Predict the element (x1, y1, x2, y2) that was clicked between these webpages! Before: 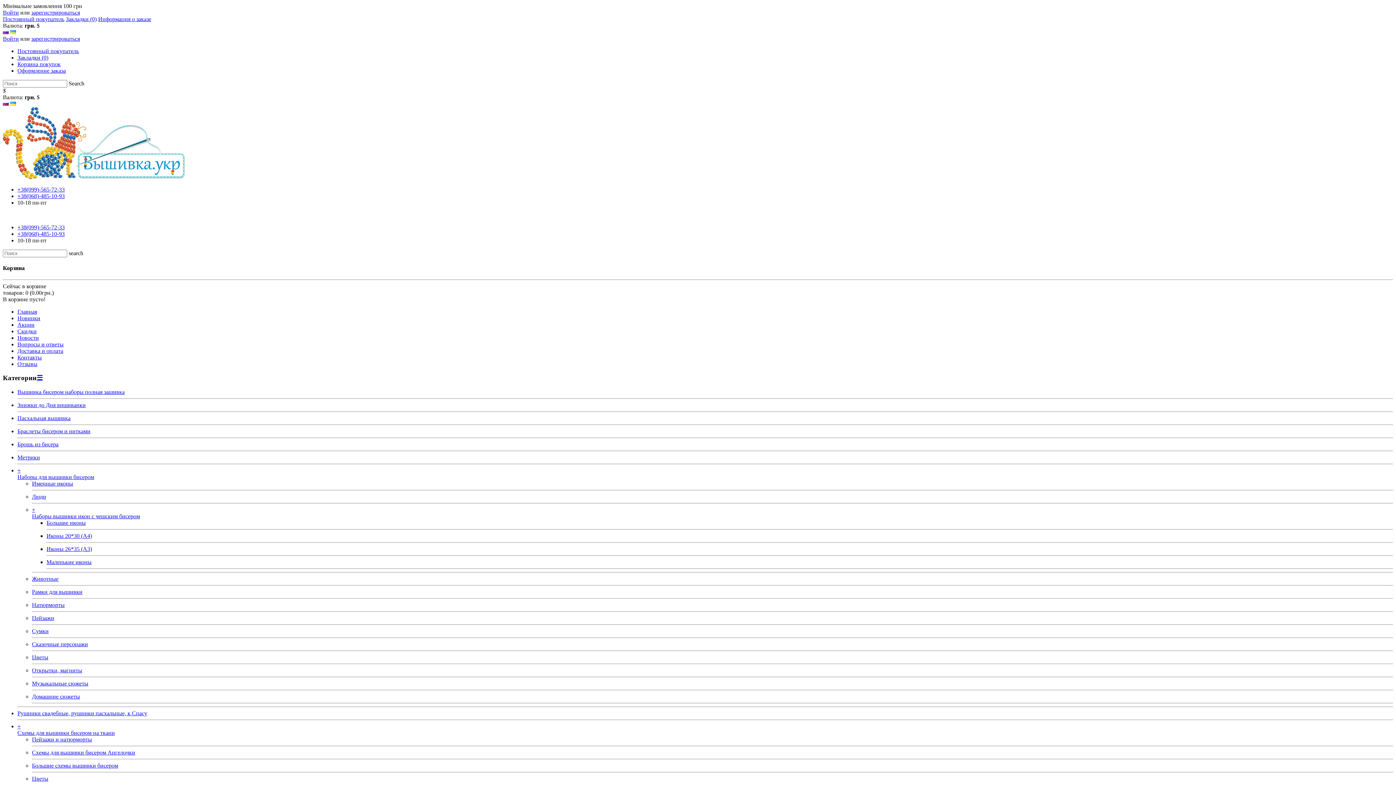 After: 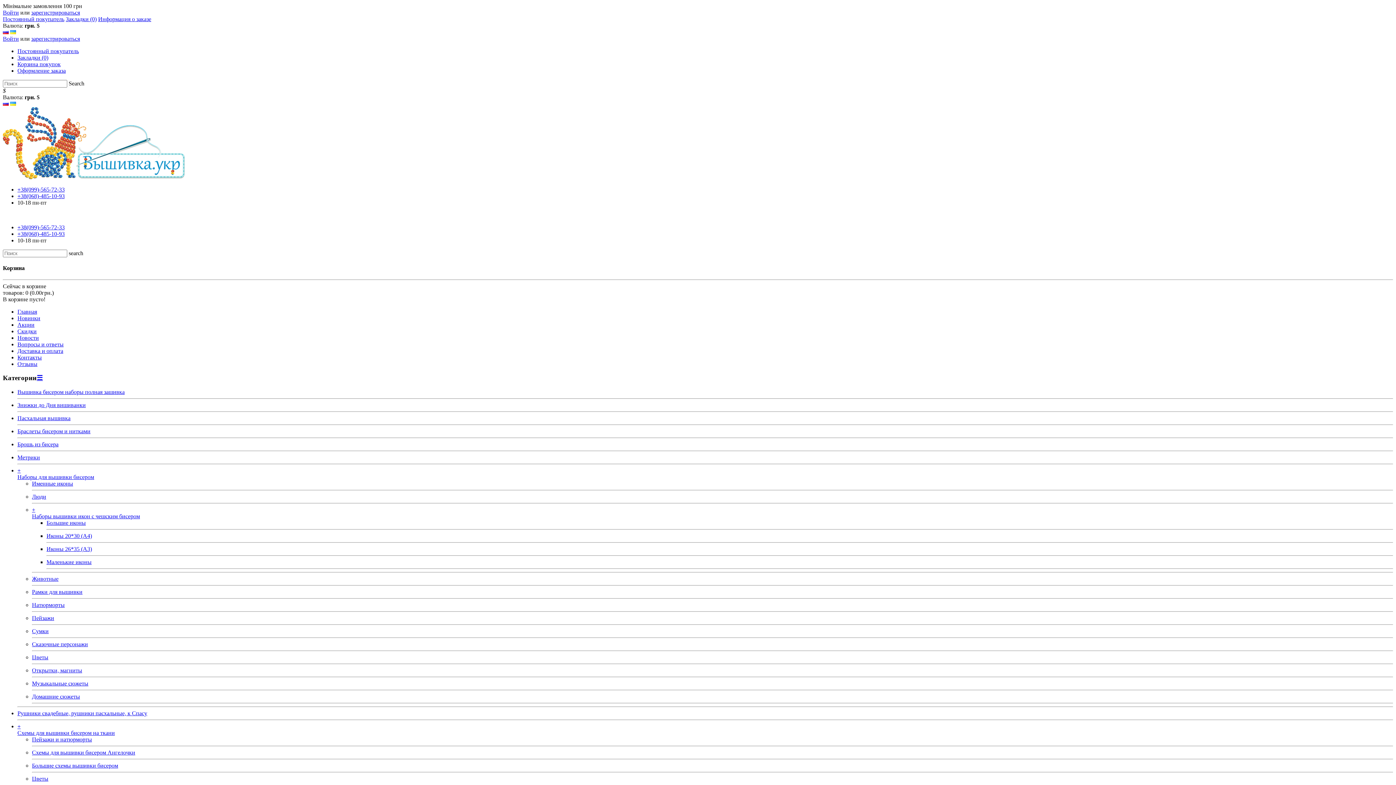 Action: bbox: (17, 415, 70, 421) label: Пасхальная вышивка